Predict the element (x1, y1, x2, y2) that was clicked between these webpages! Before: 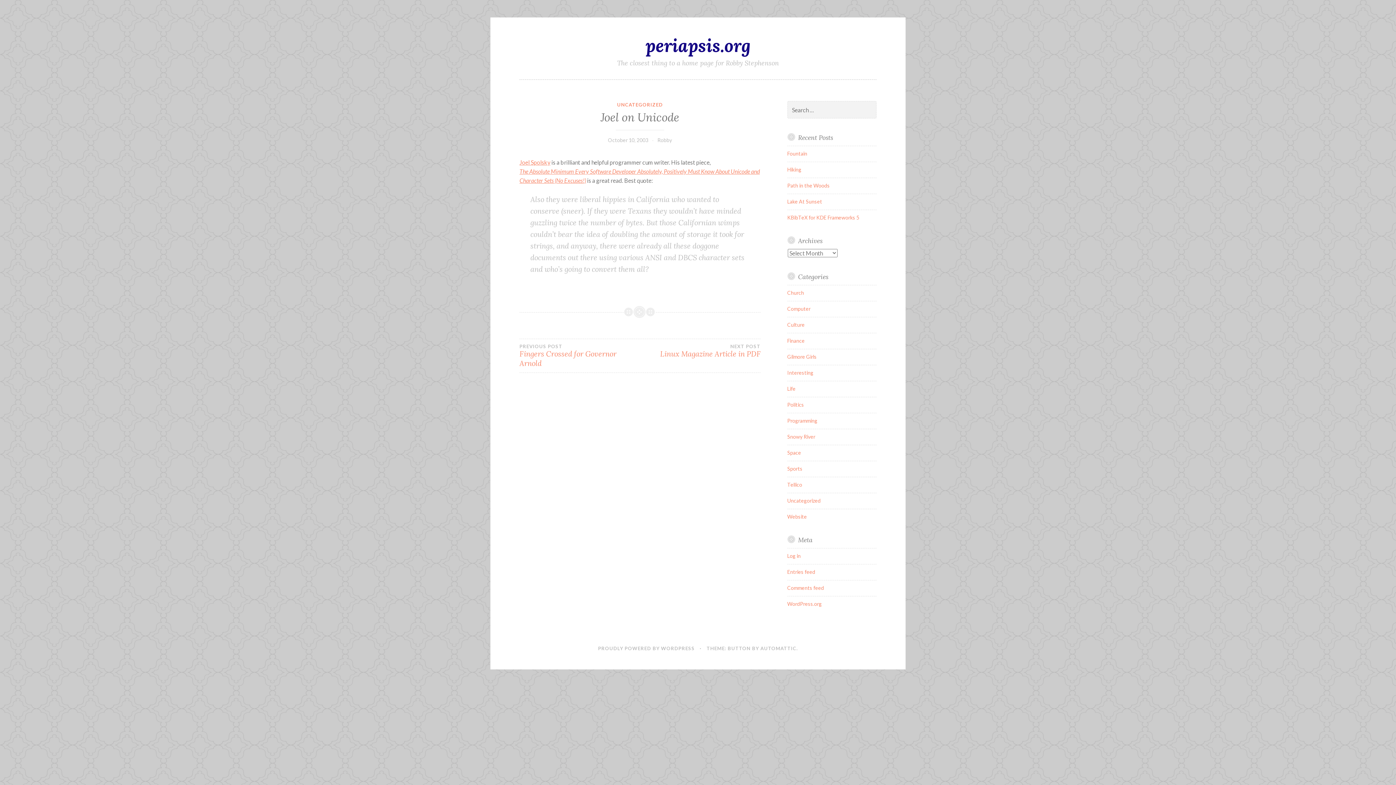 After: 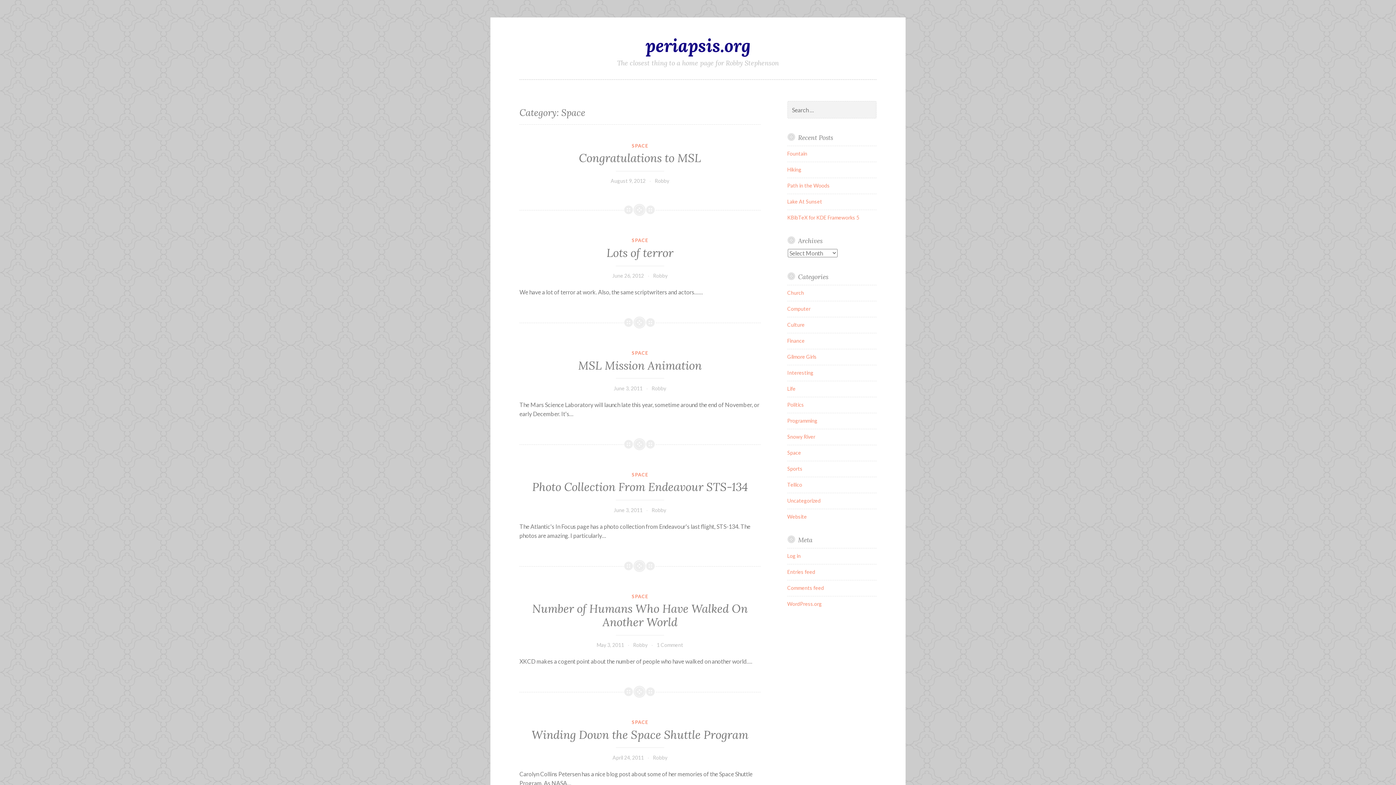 Action: bbox: (787, 449, 801, 456) label: Space